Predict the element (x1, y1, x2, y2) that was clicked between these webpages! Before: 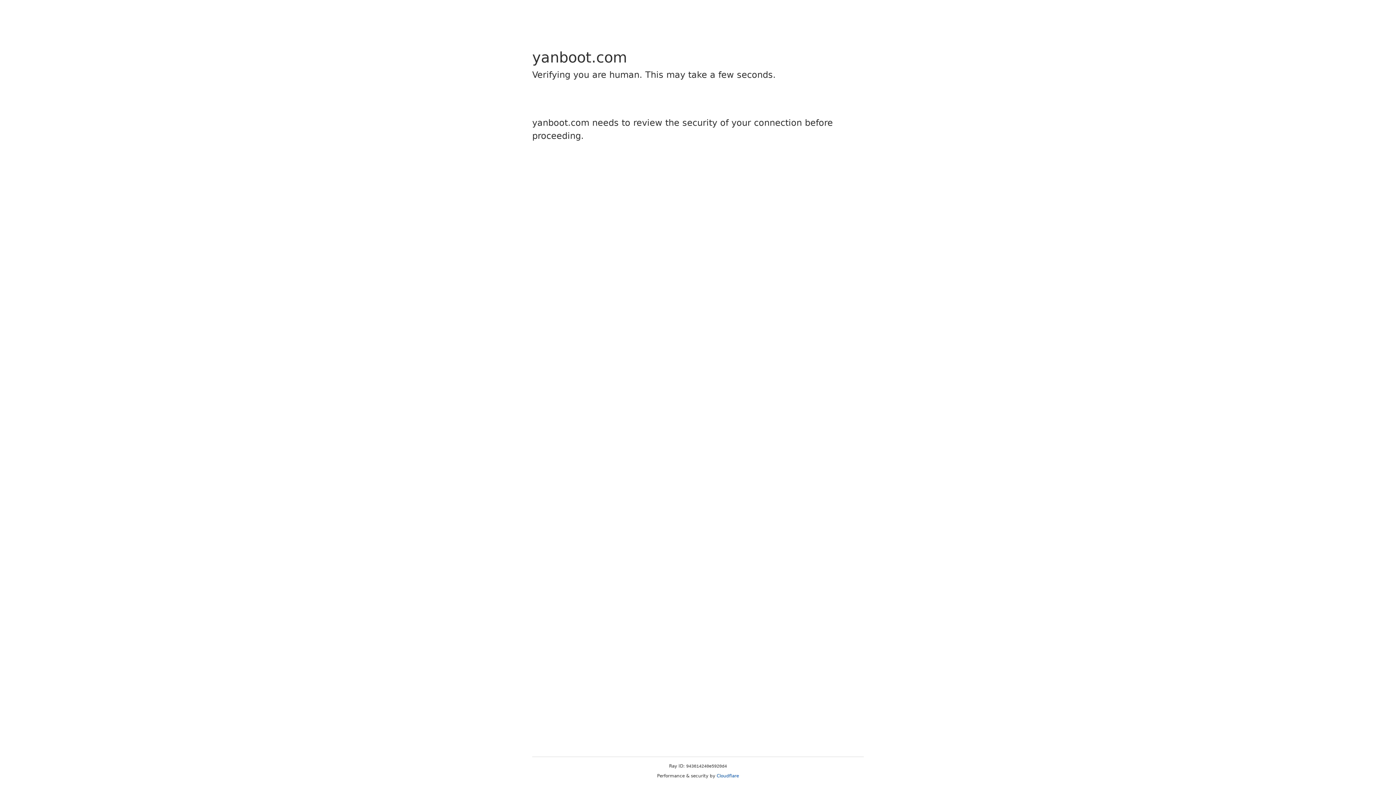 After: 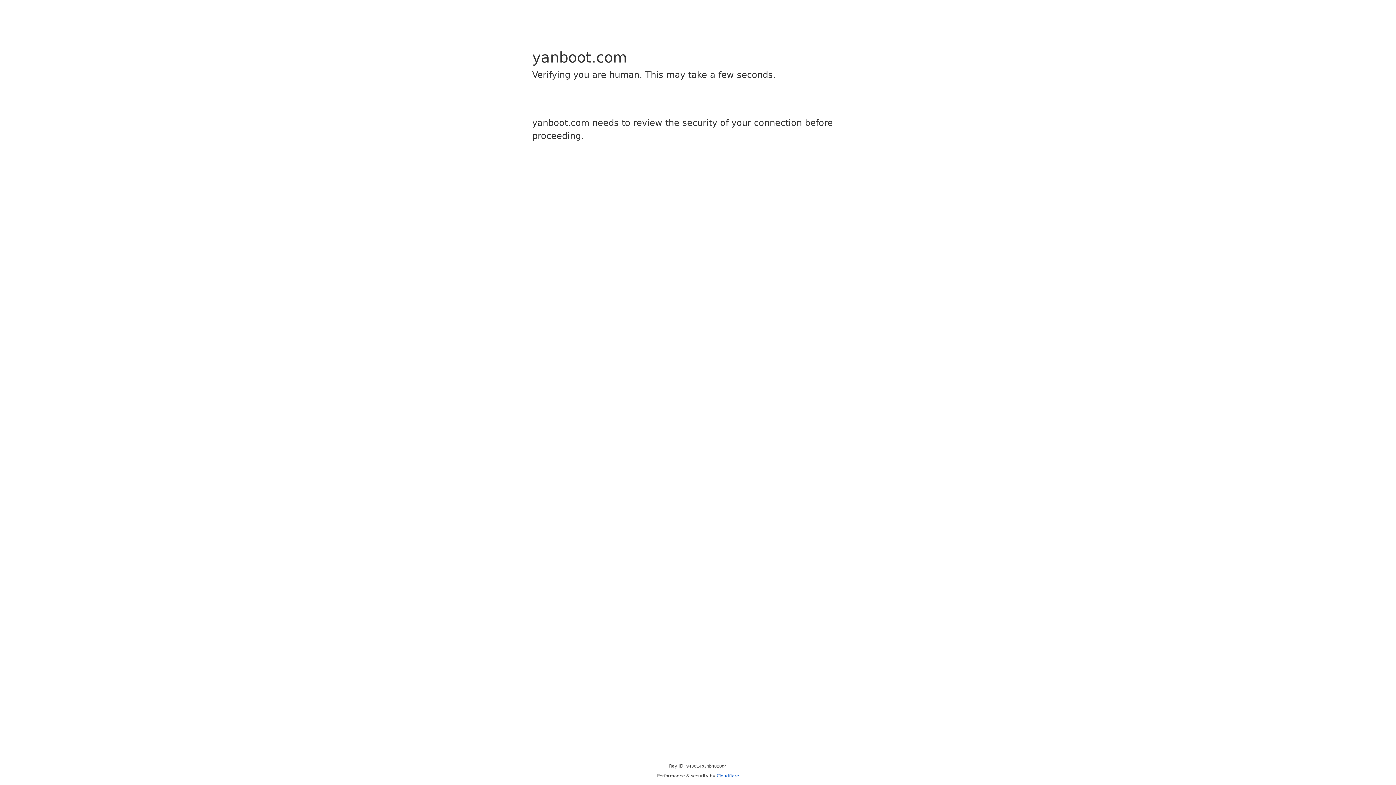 Action: bbox: (716, 773, 739, 778) label: Cloudflare